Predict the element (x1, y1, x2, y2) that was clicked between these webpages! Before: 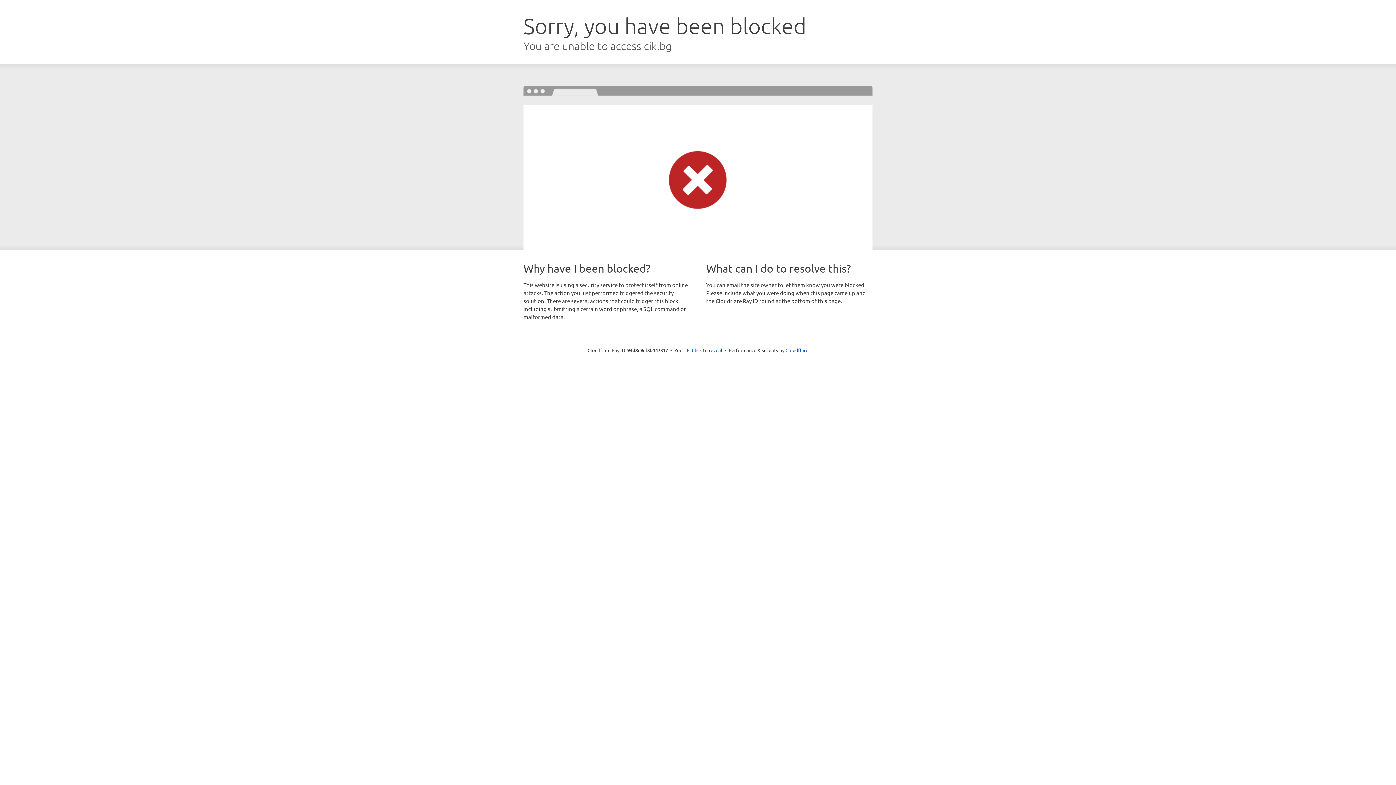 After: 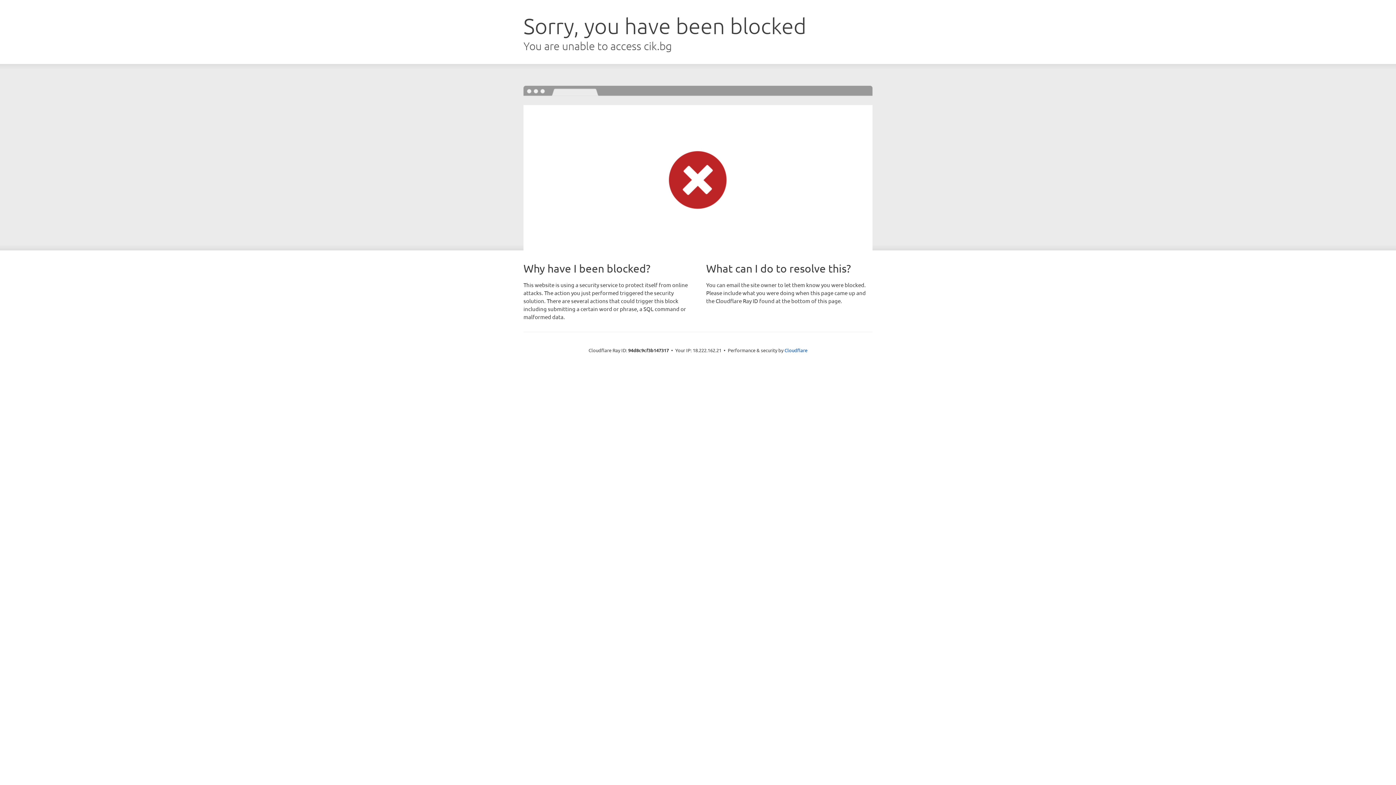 Action: bbox: (692, 346, 722, 353) label: Click to reveal